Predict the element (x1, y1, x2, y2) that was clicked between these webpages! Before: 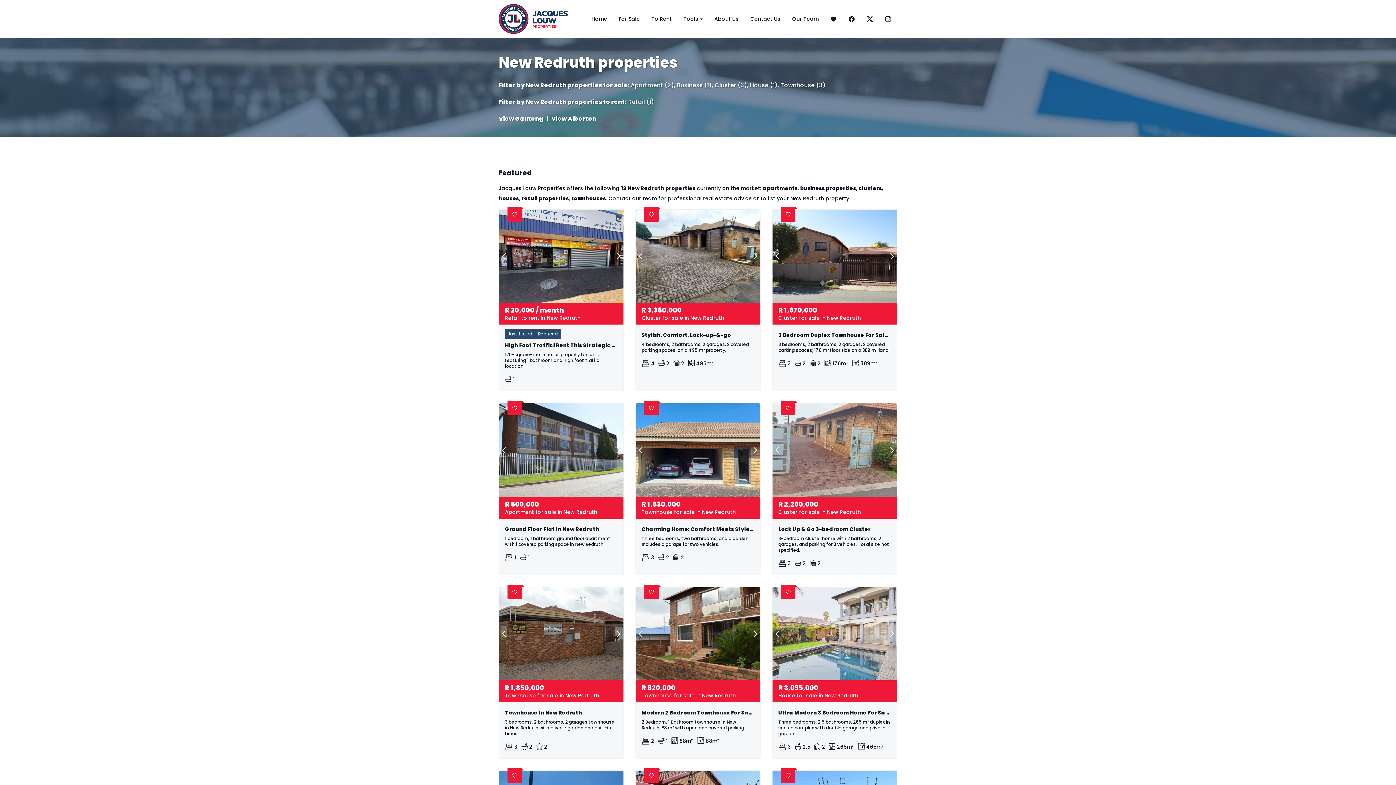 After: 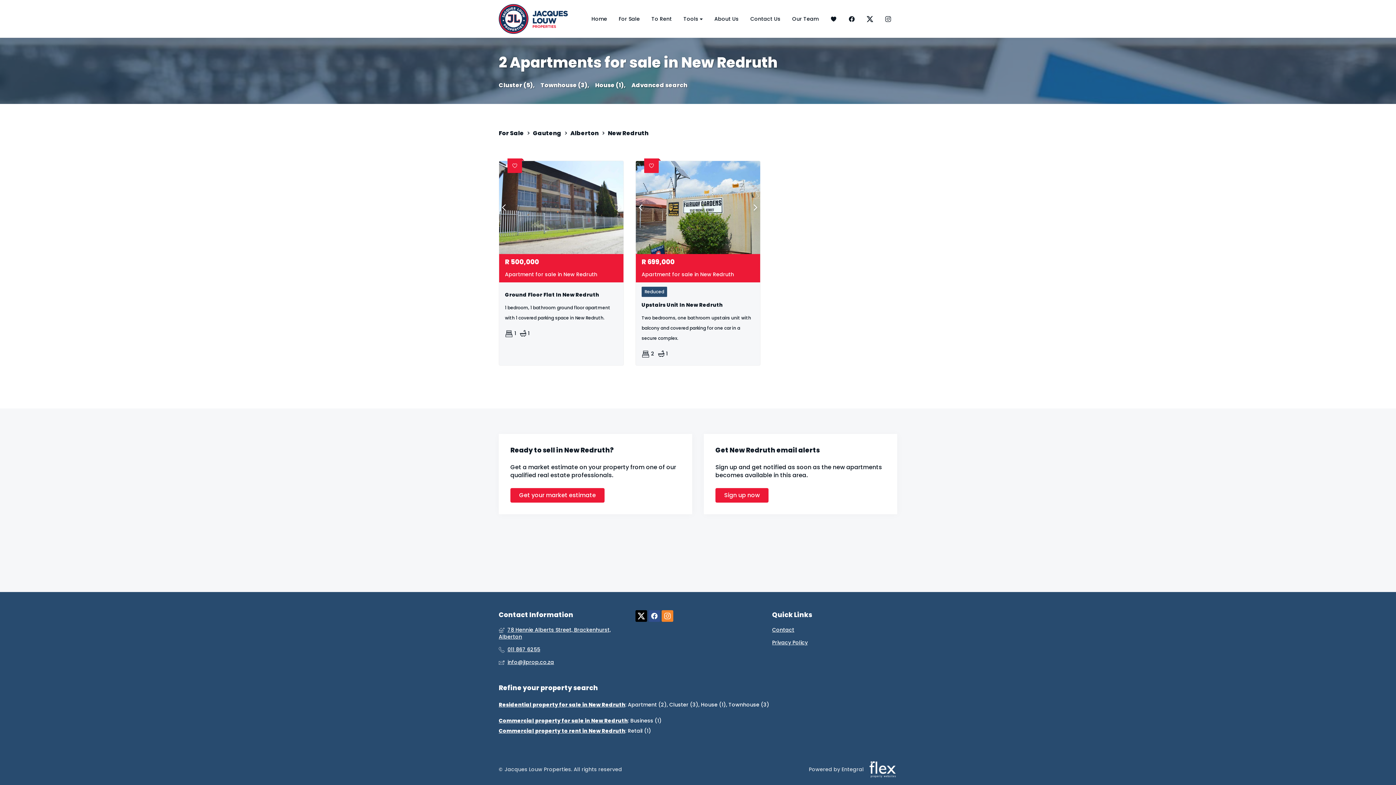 Action: label: Apartment (2) bbox: (630, 81, 674, 89)